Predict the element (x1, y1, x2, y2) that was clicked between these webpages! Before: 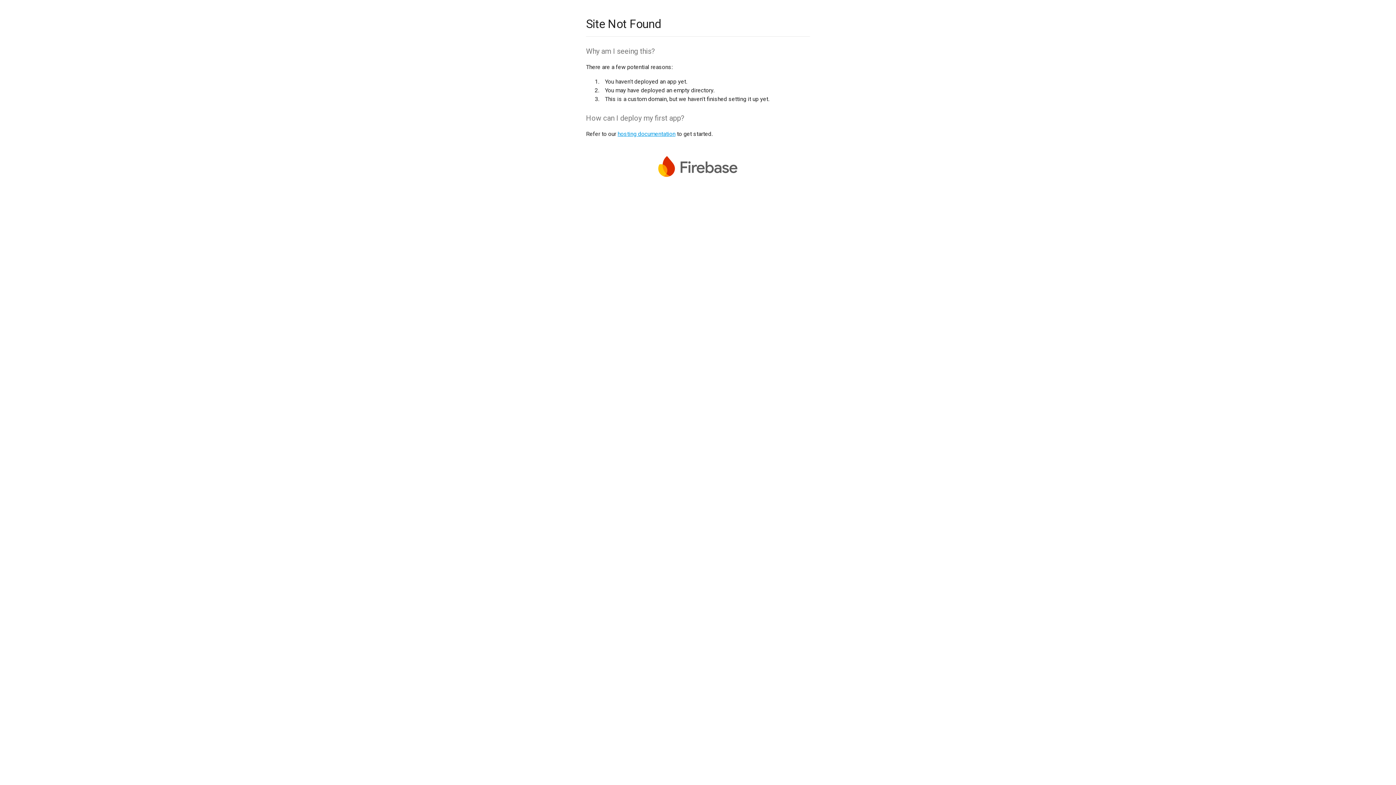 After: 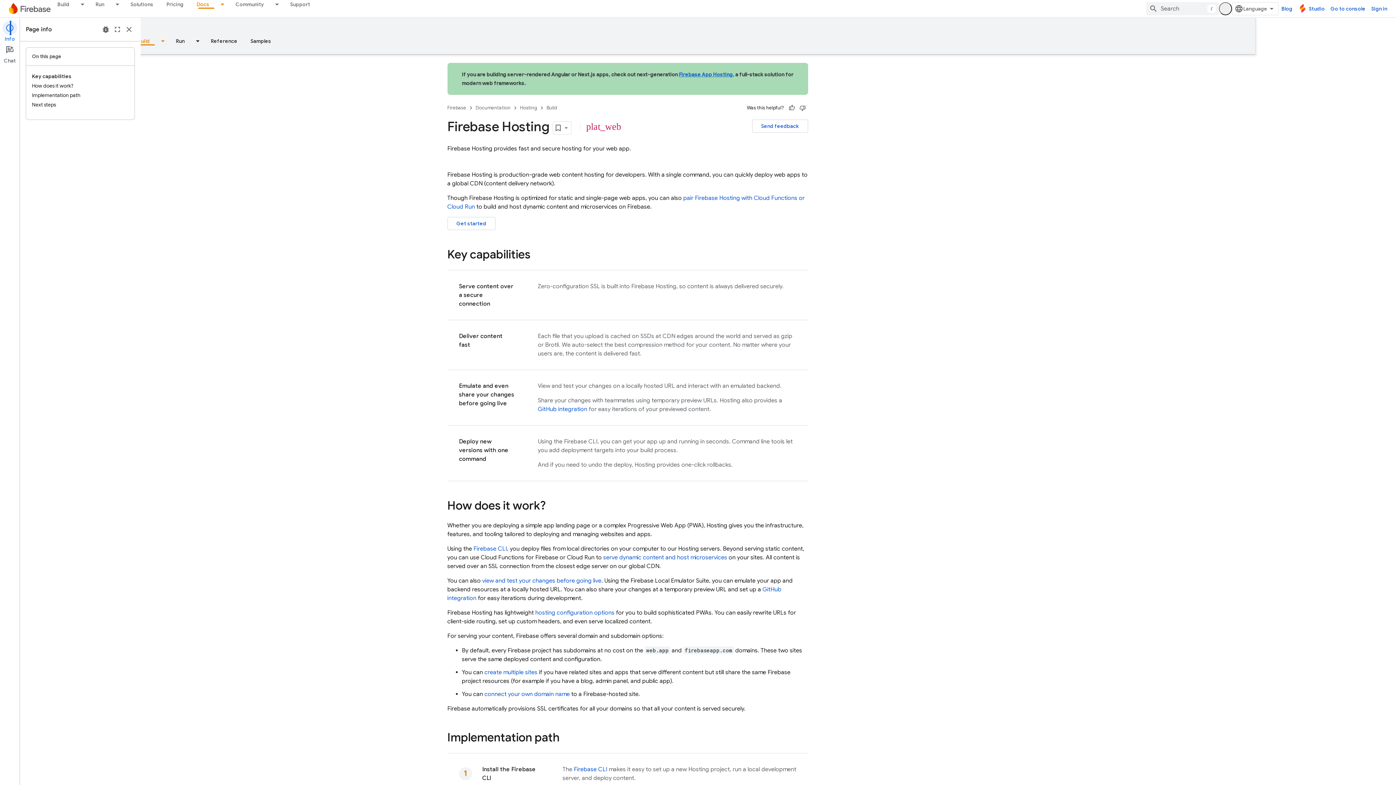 Action: label: hosting documentation bbox: (617, 130, 675, 137)